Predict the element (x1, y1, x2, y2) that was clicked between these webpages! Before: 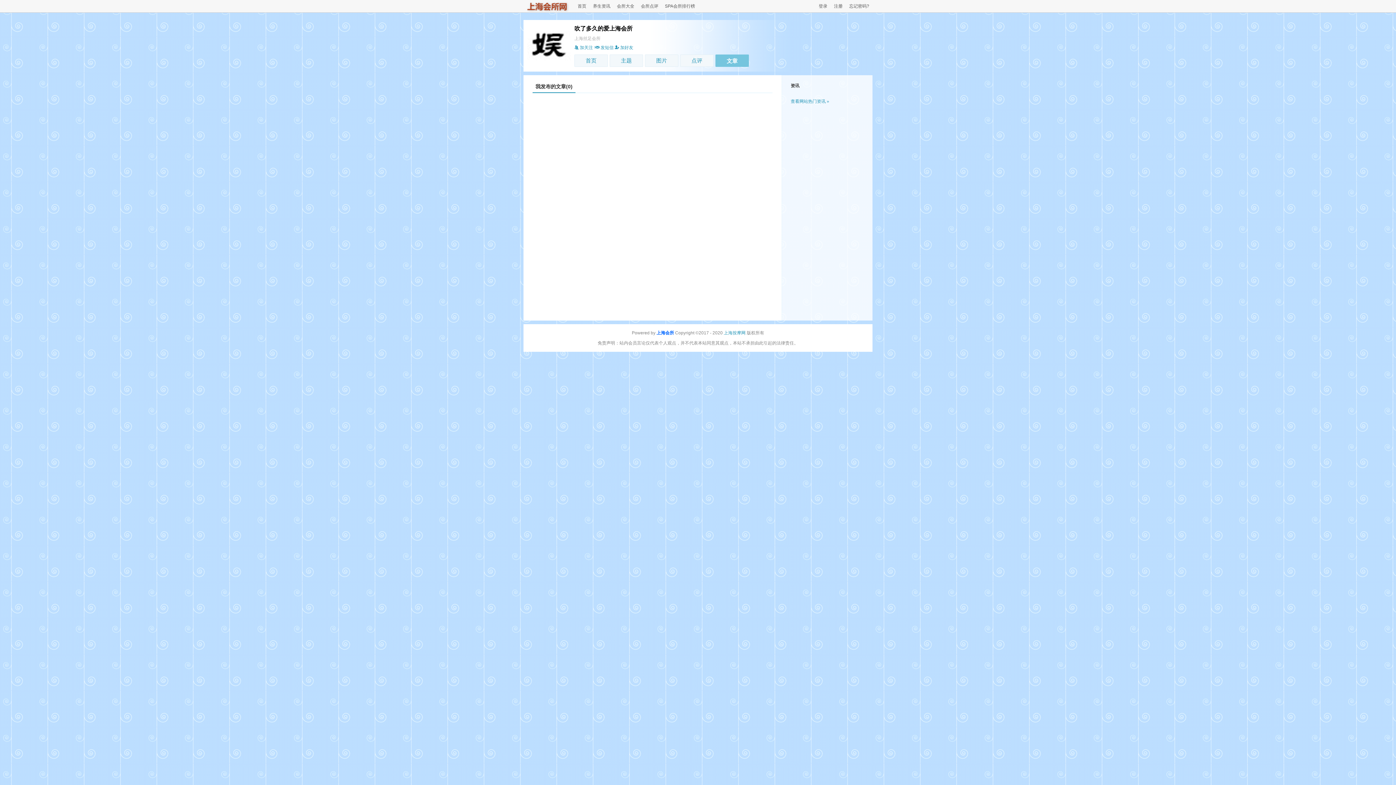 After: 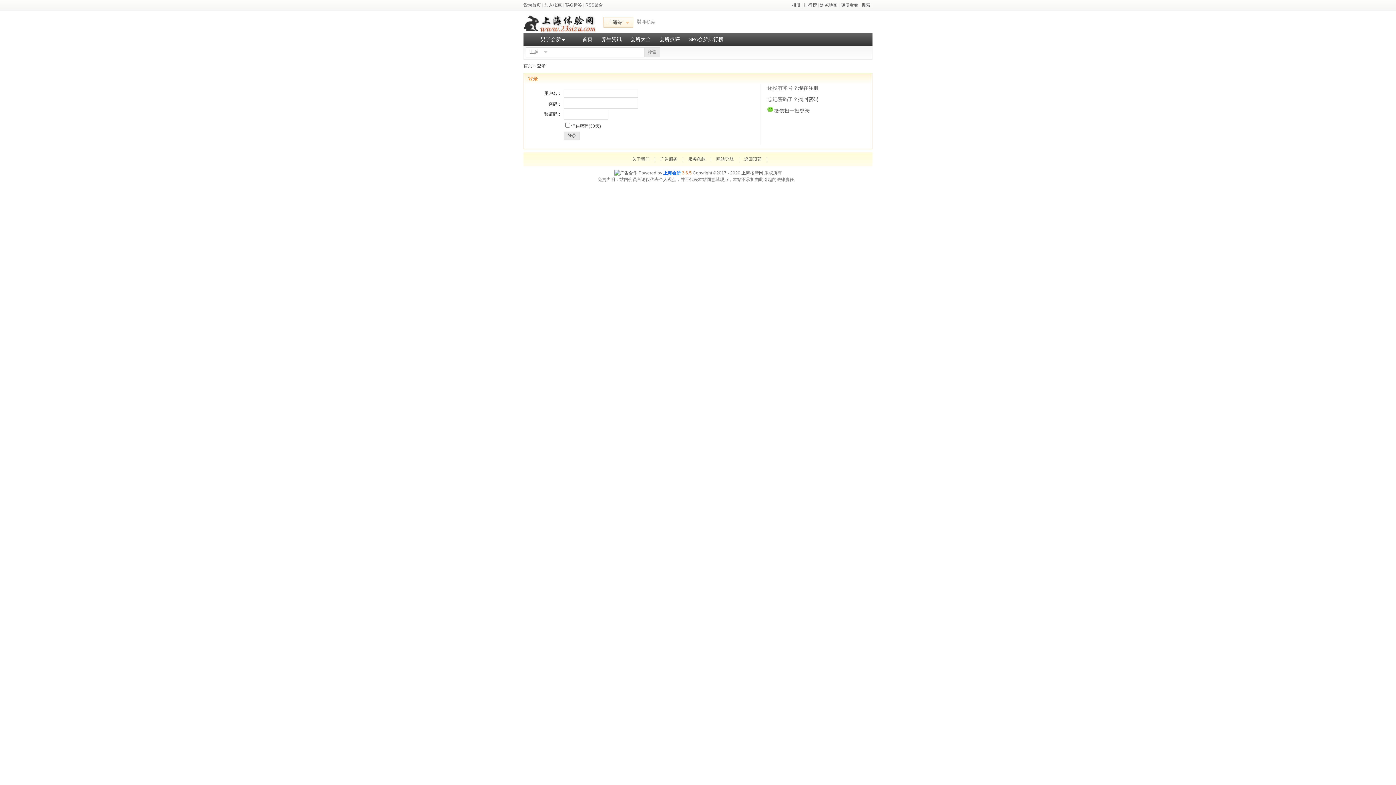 Action: label: 注册 bbox: (830, 0, 846, 12)